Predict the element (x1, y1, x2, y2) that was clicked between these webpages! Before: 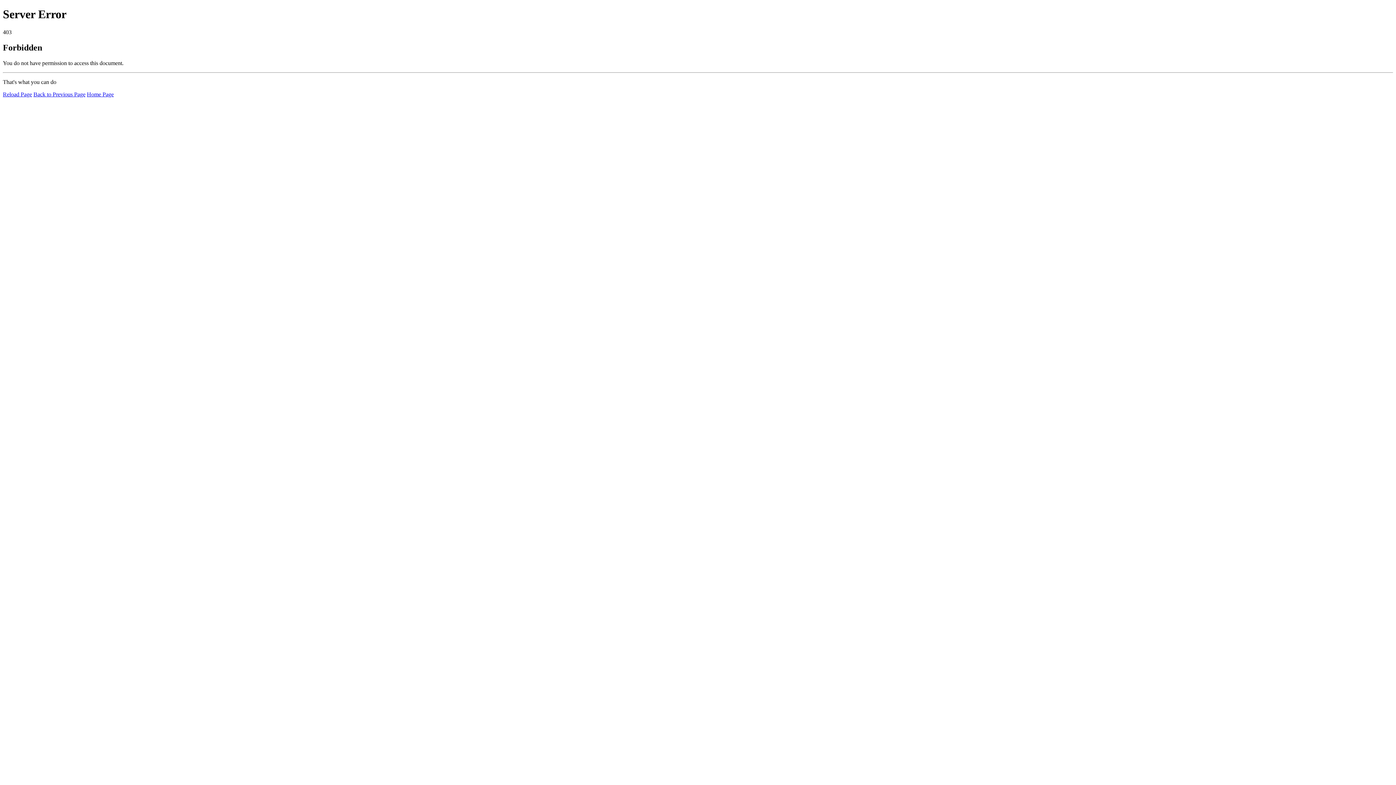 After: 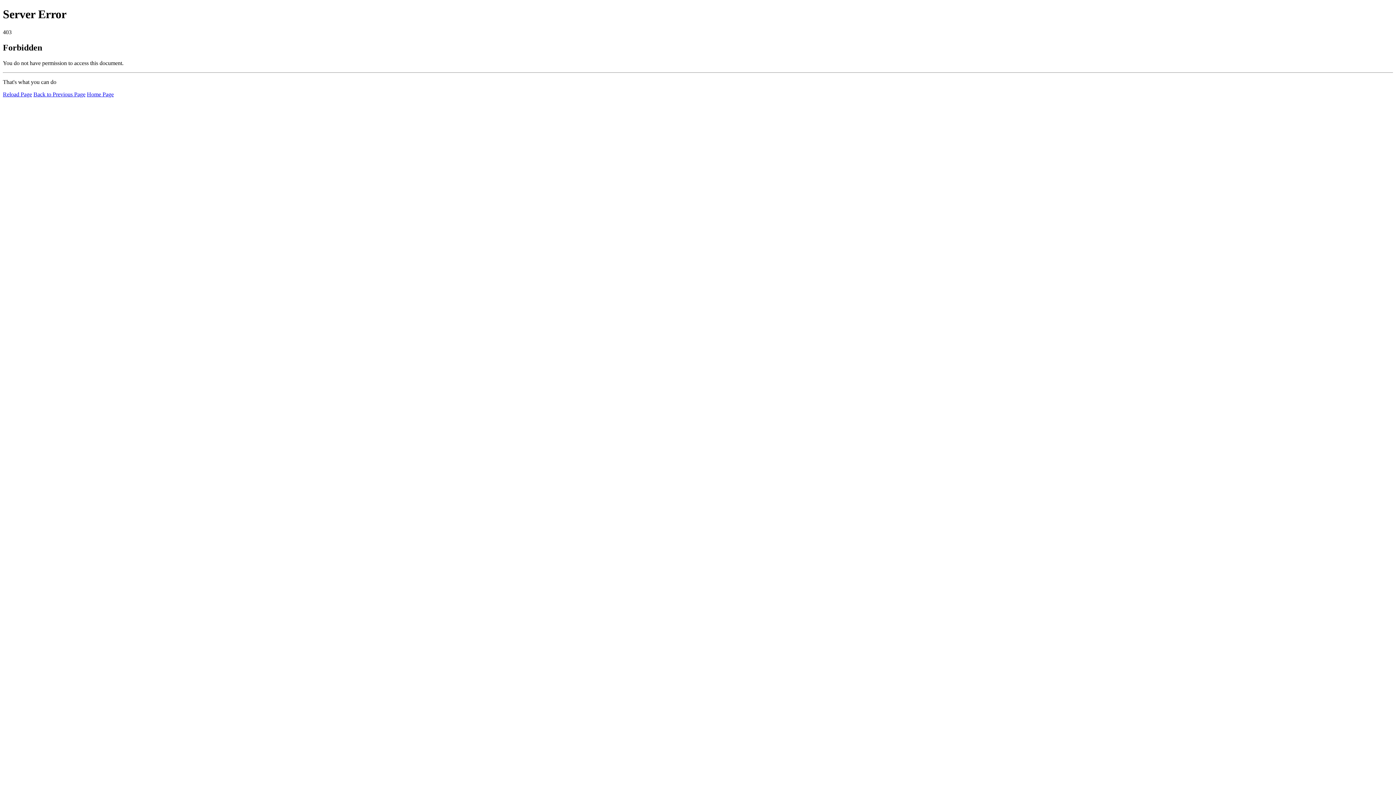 Action: label: Reload Page bbox: (2, 91, 32, 97)